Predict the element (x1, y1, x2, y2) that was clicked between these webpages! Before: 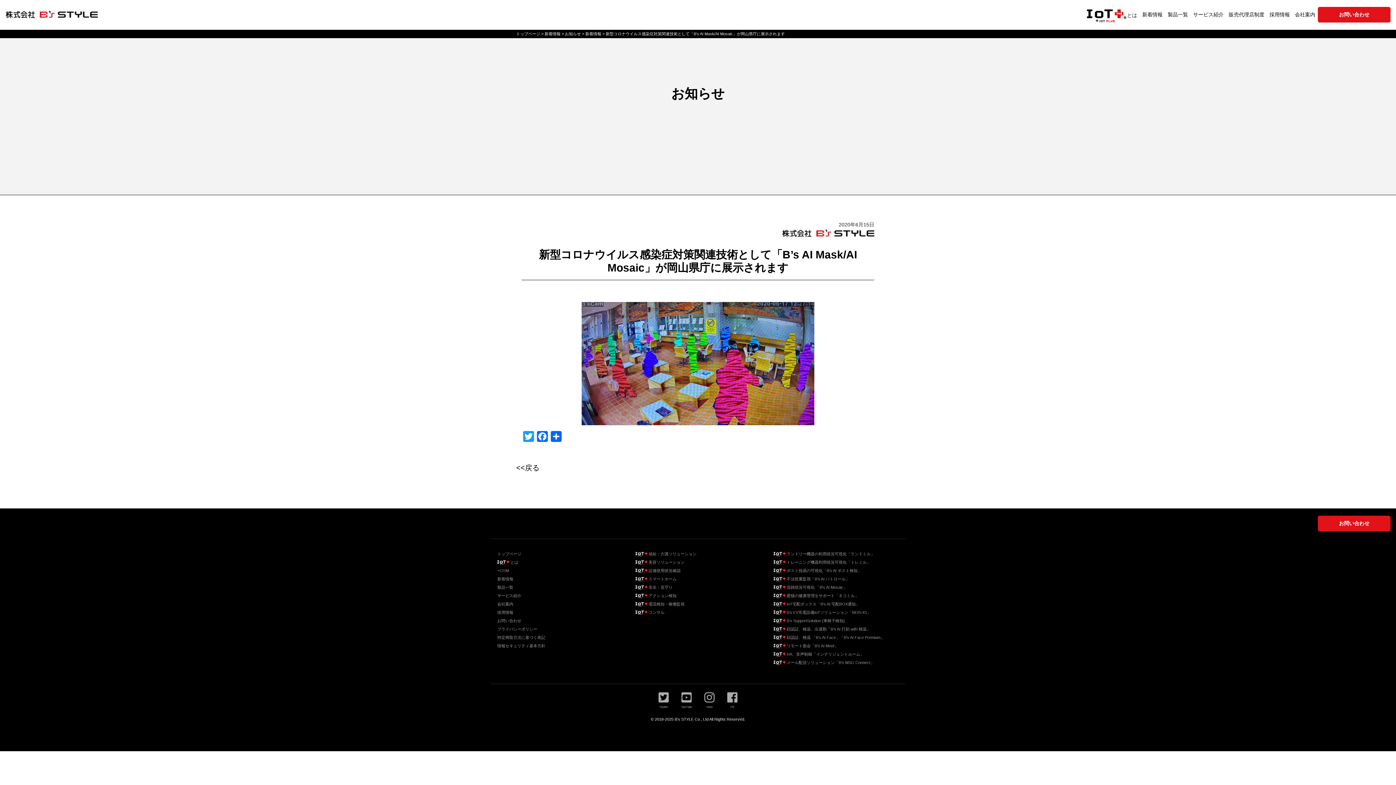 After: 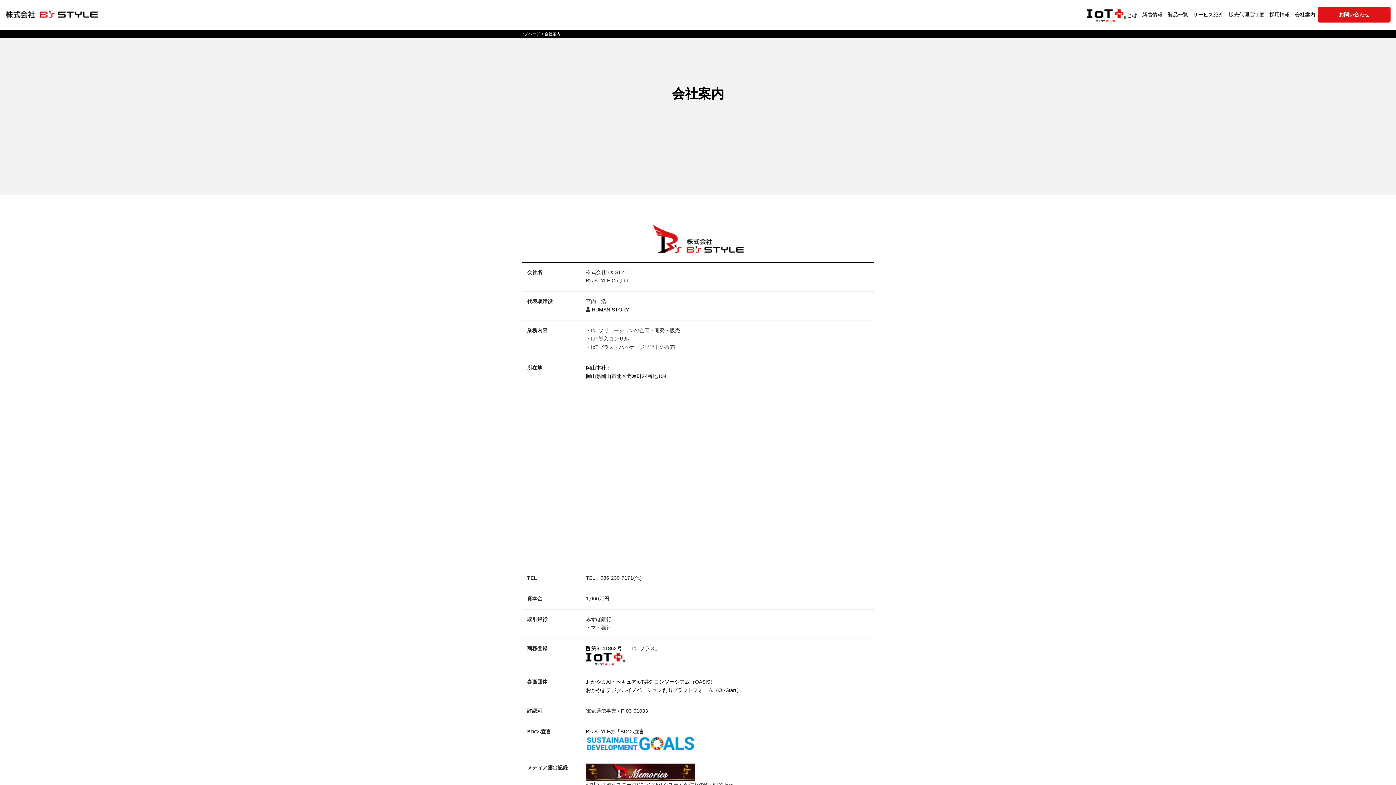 Action: label: 会社案内 bbox: (497, 602, 513, 606)